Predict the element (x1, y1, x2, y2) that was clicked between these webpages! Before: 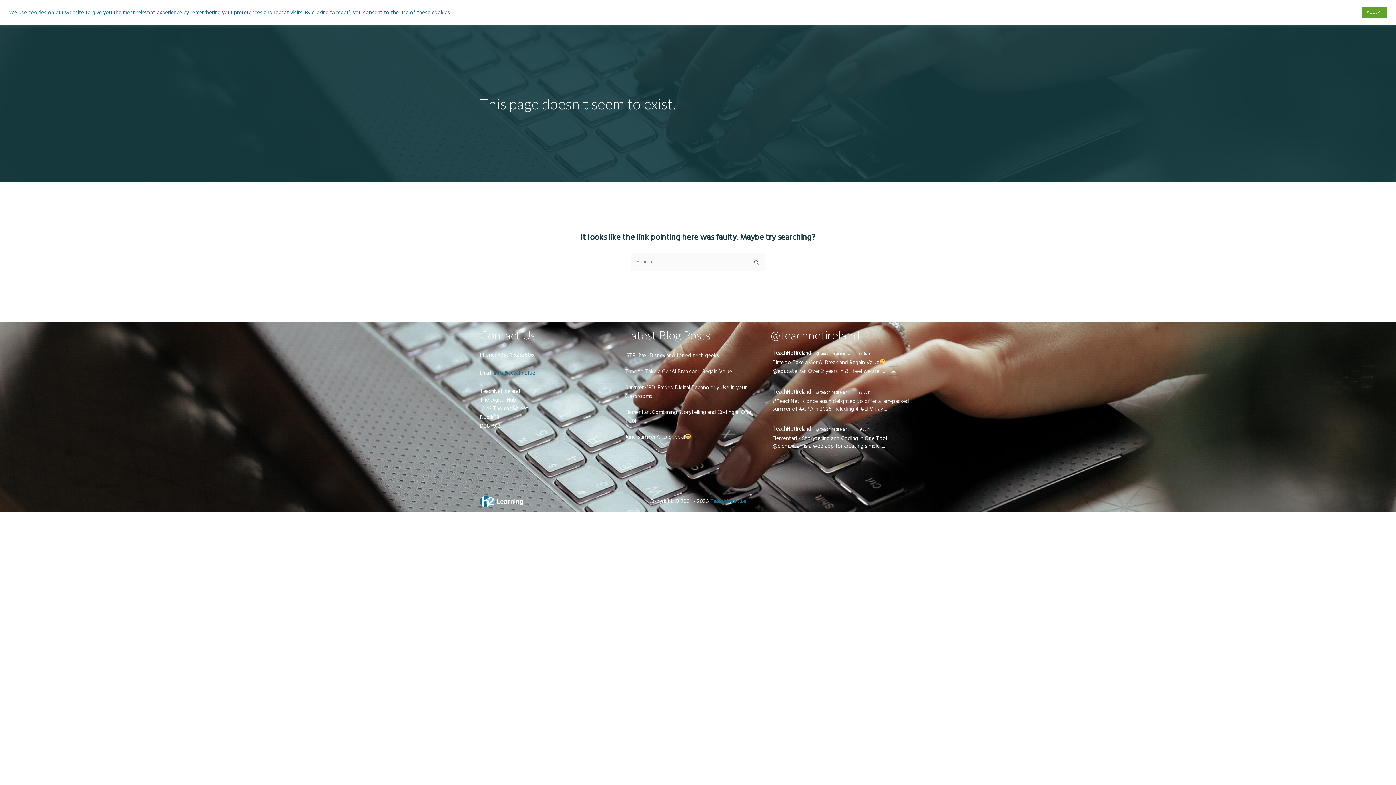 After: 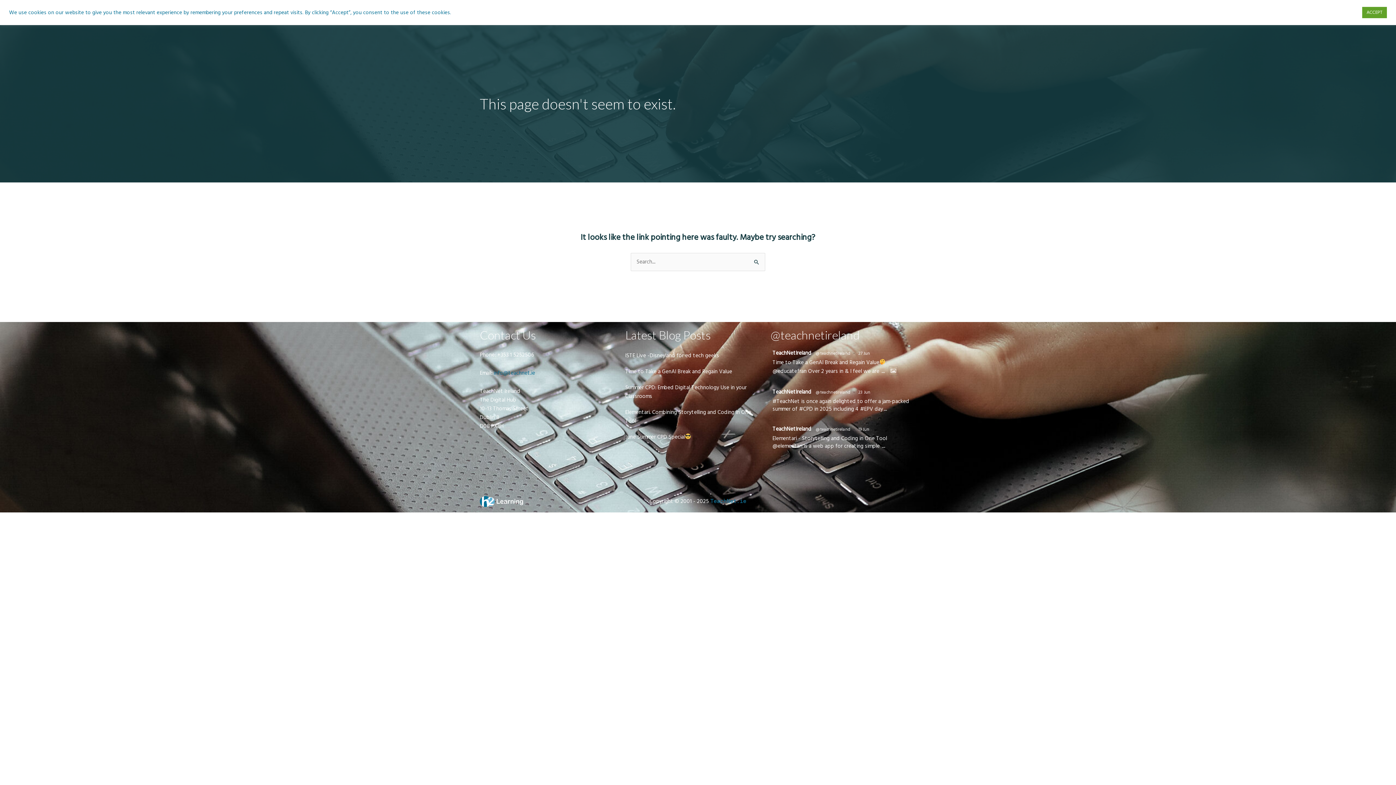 Action: bbox: (816, 389, 850, 395) label: @teachnetireland